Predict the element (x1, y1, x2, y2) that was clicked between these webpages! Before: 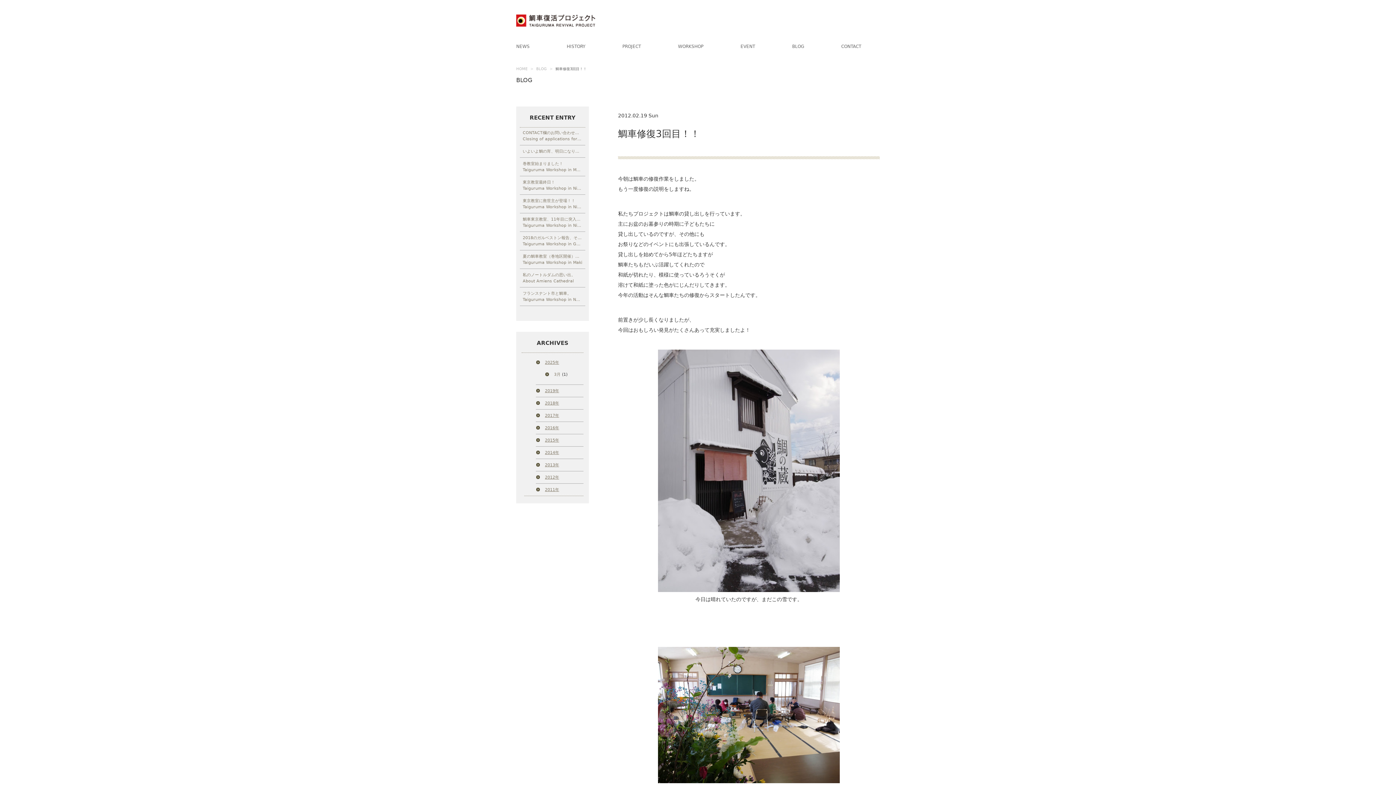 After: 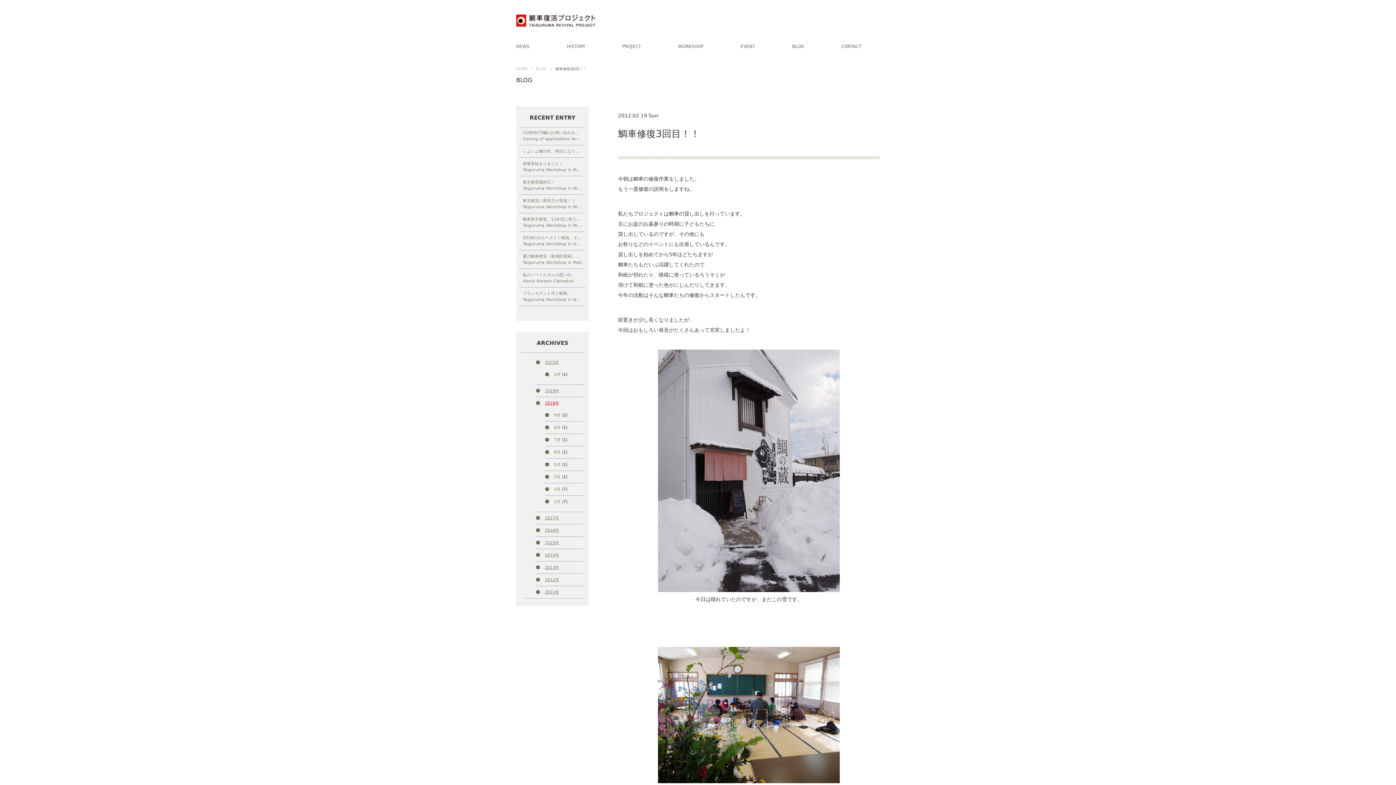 Action: label: 2018年 bbox: (545, 401, 559, 405)